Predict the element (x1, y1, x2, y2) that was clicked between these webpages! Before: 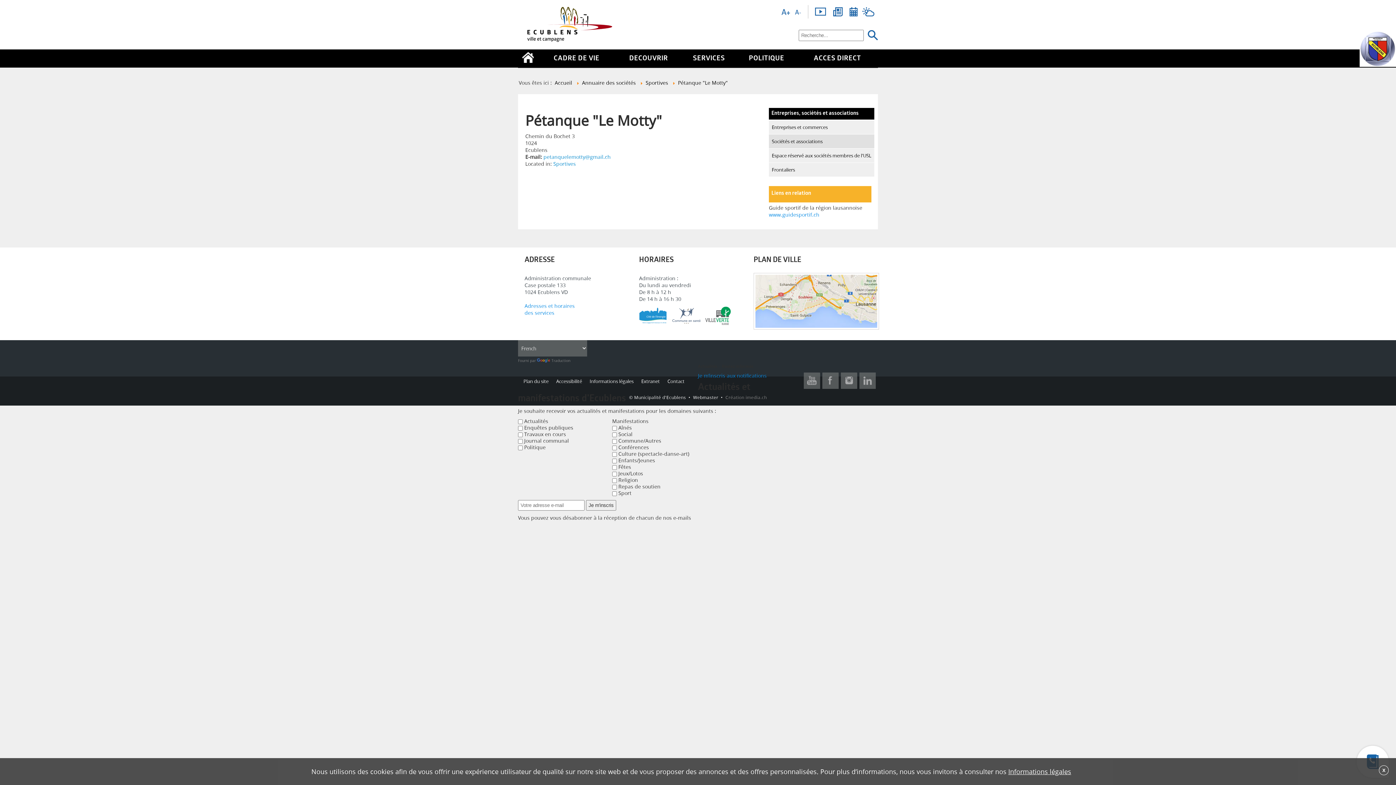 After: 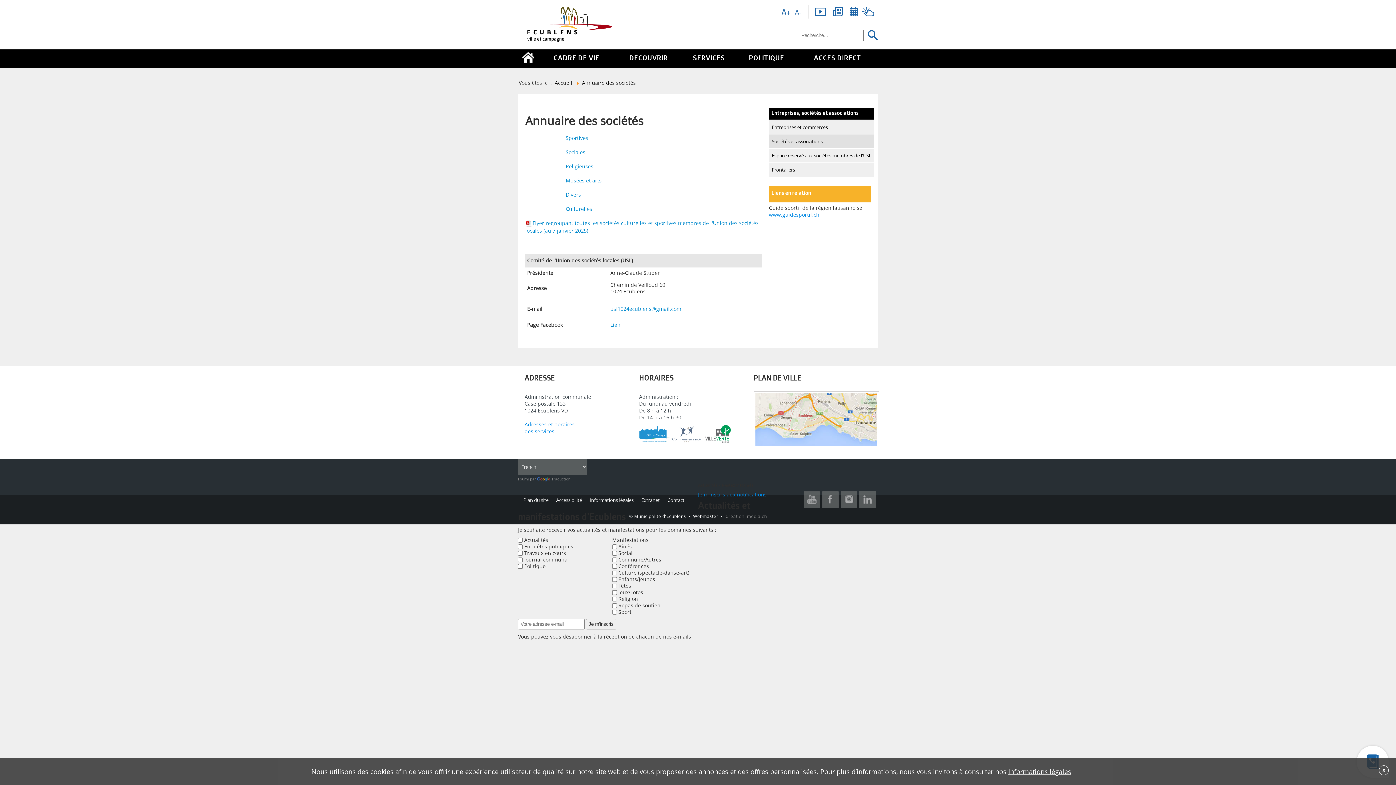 Action: label: Sociétés et associations bbox: (769, 134, 874, 148)